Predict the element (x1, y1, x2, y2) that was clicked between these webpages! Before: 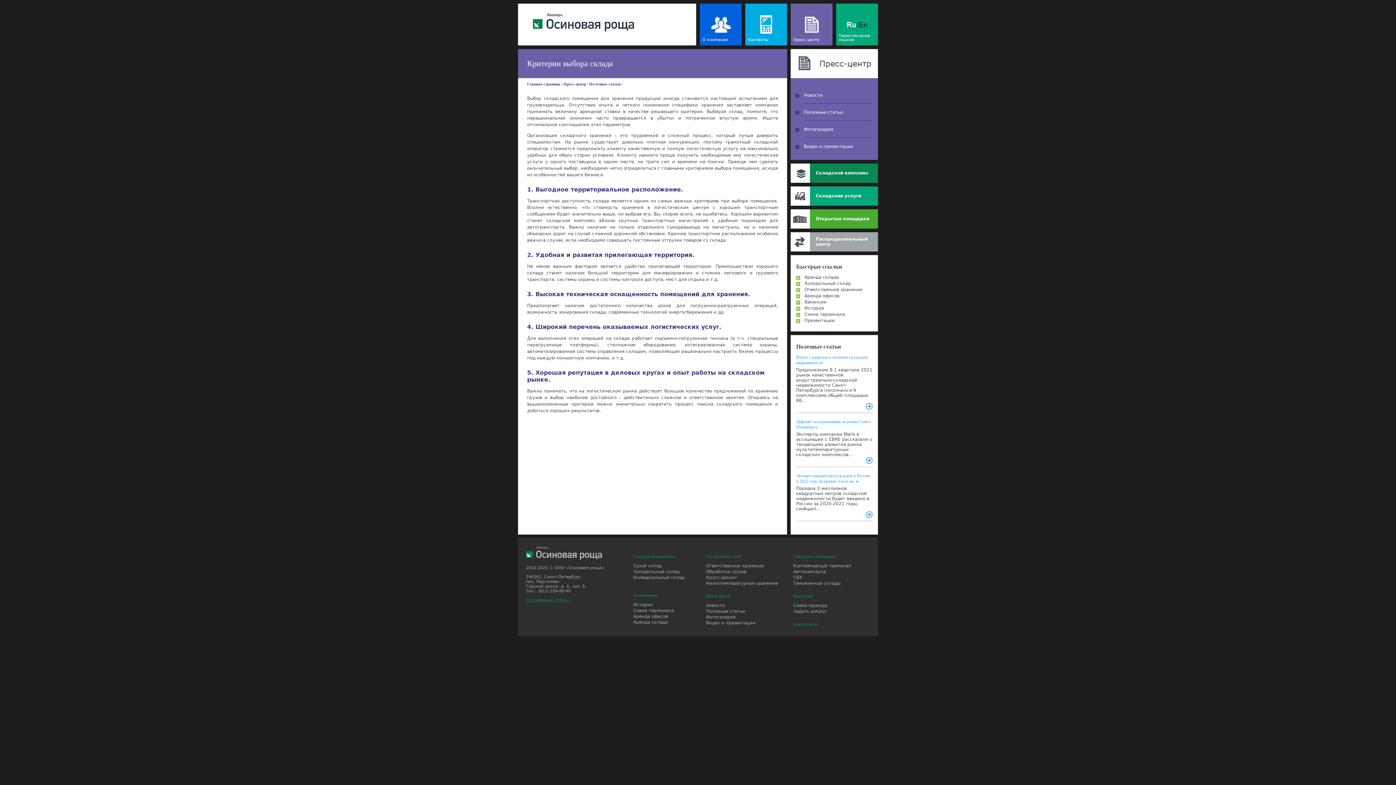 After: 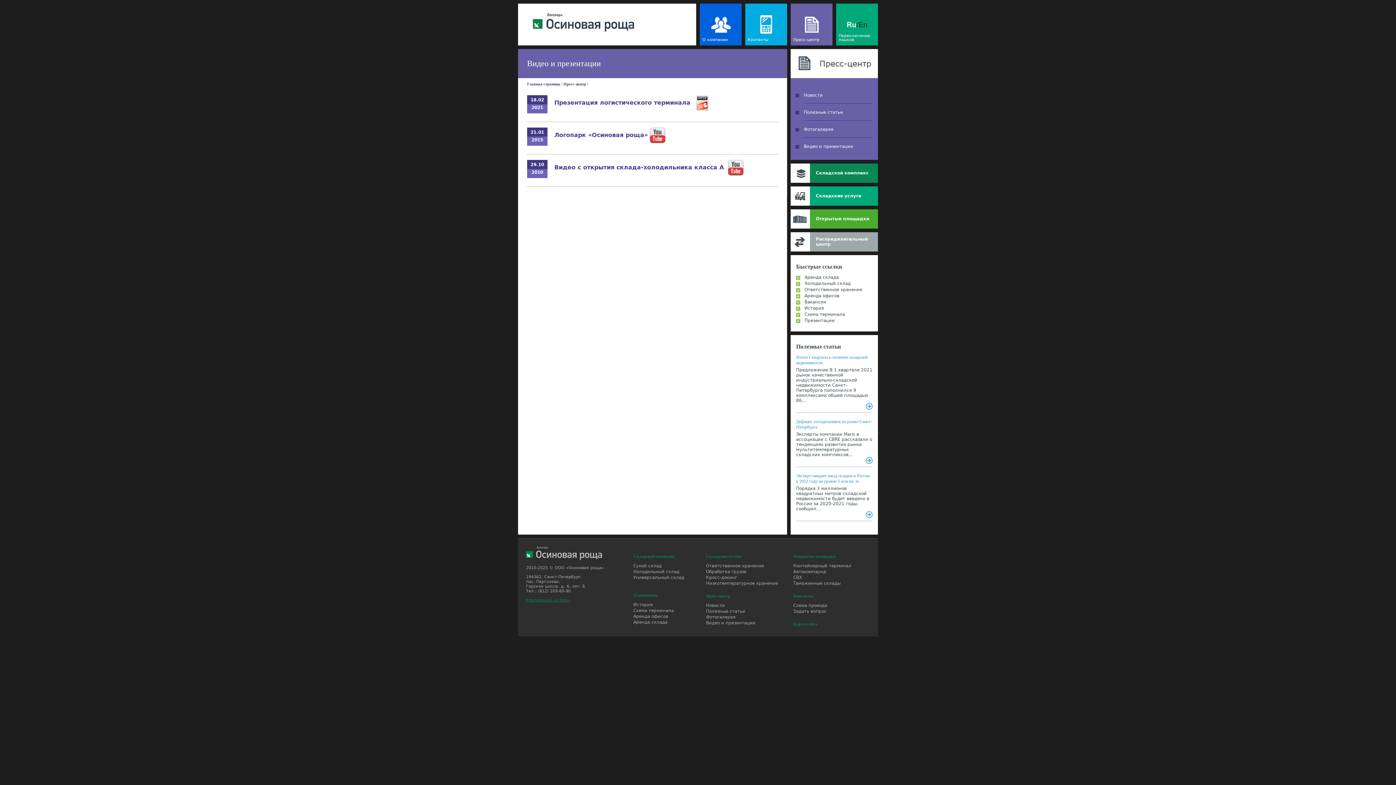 Action: bbox: (706, 620, 755, 625) label: Видео и презентации